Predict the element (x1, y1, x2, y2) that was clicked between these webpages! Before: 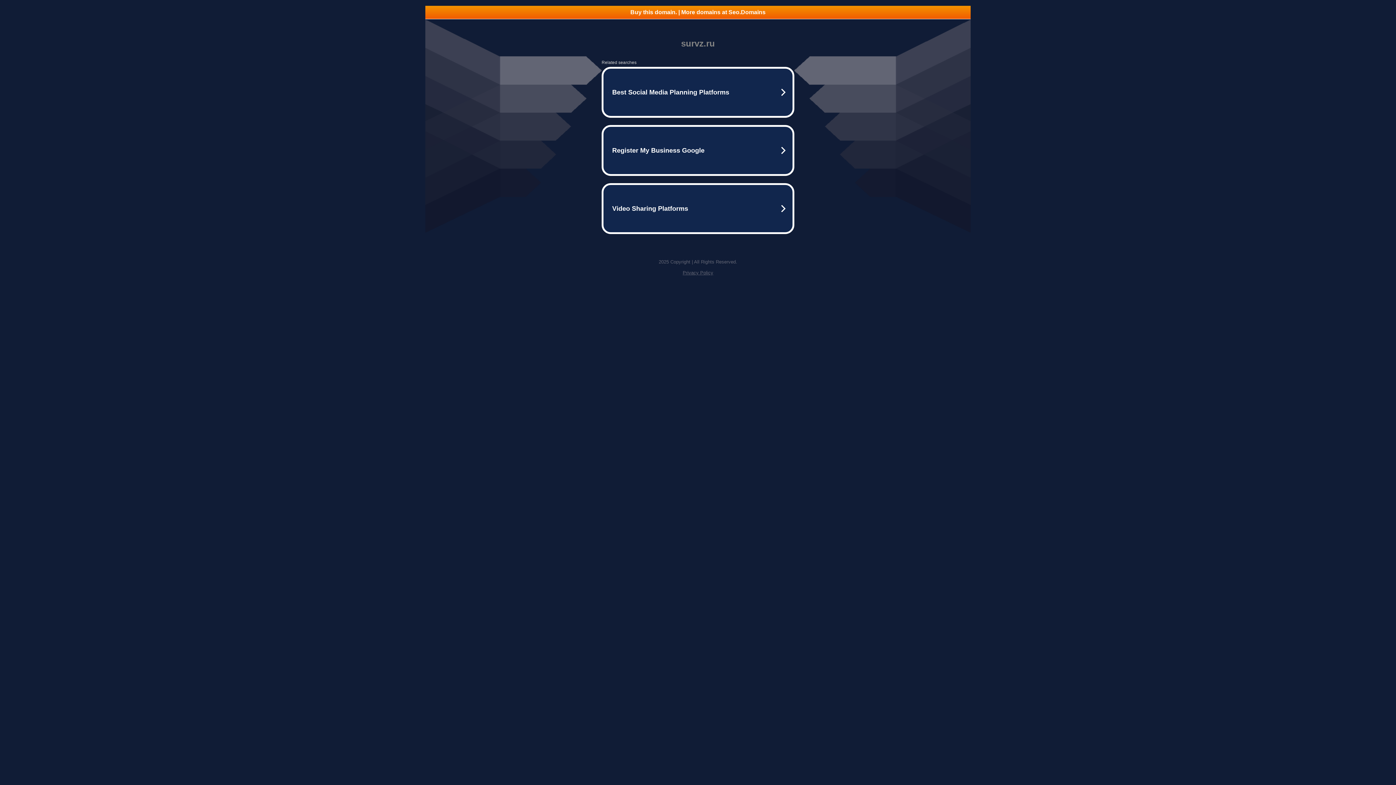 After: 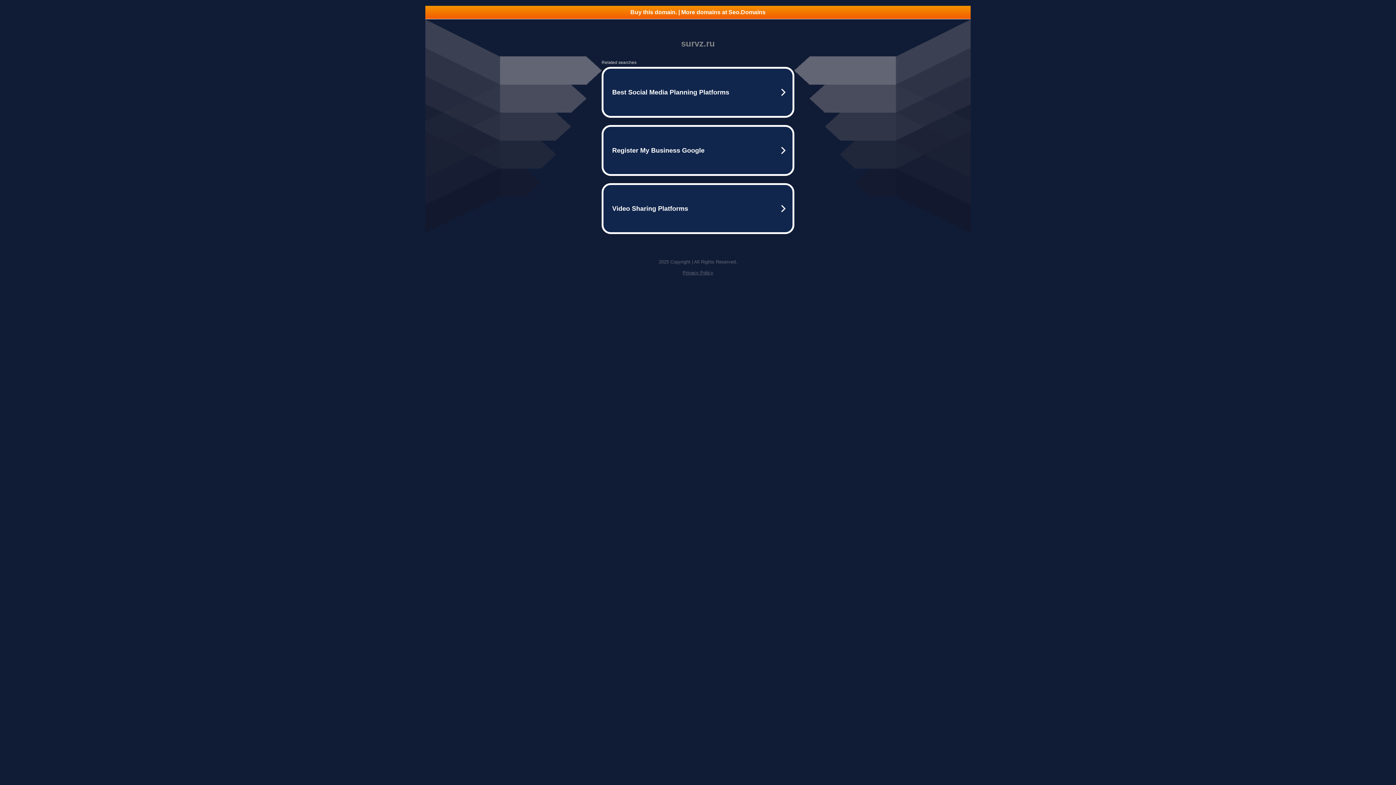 Action: bbox: (425, 5, 970, 18) label: Buy this domain. | More domains at Seo.Domains